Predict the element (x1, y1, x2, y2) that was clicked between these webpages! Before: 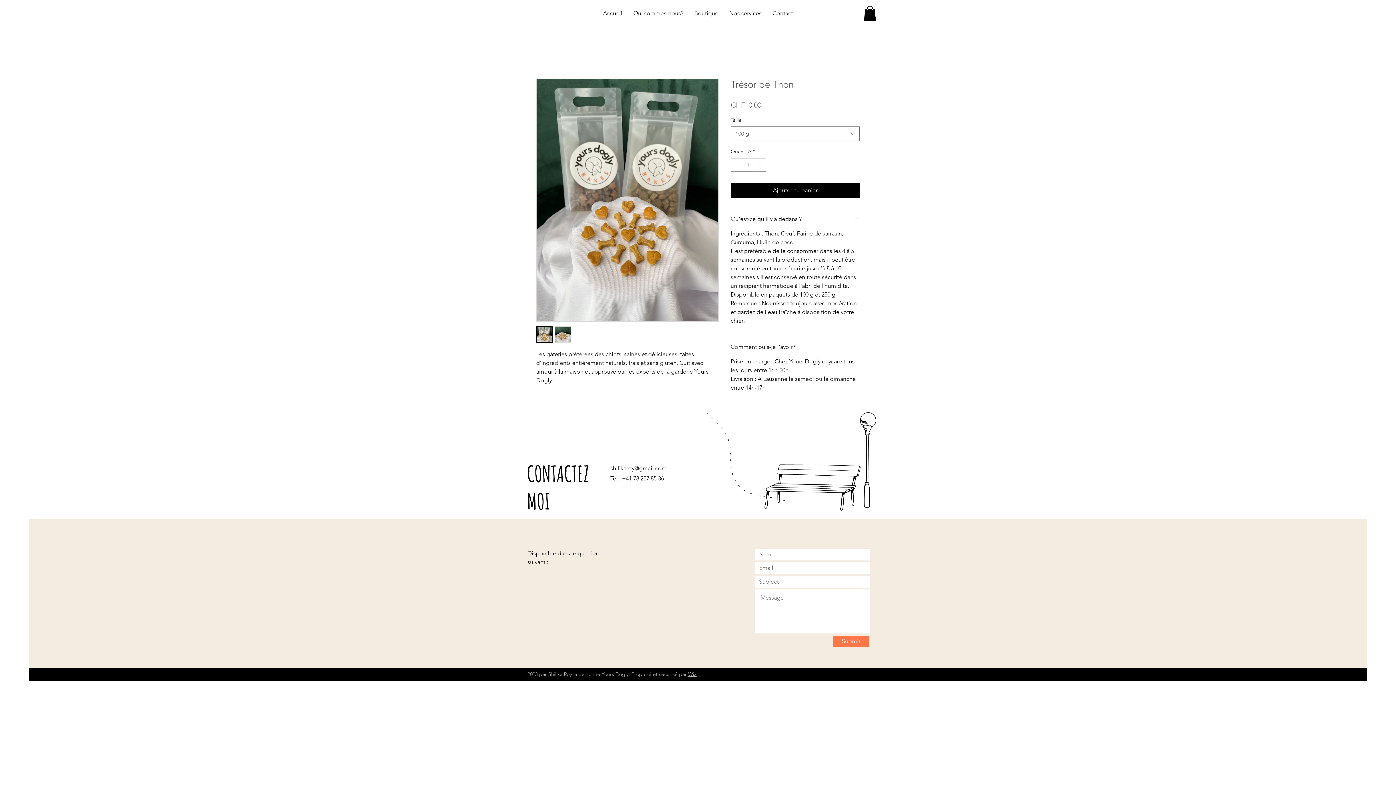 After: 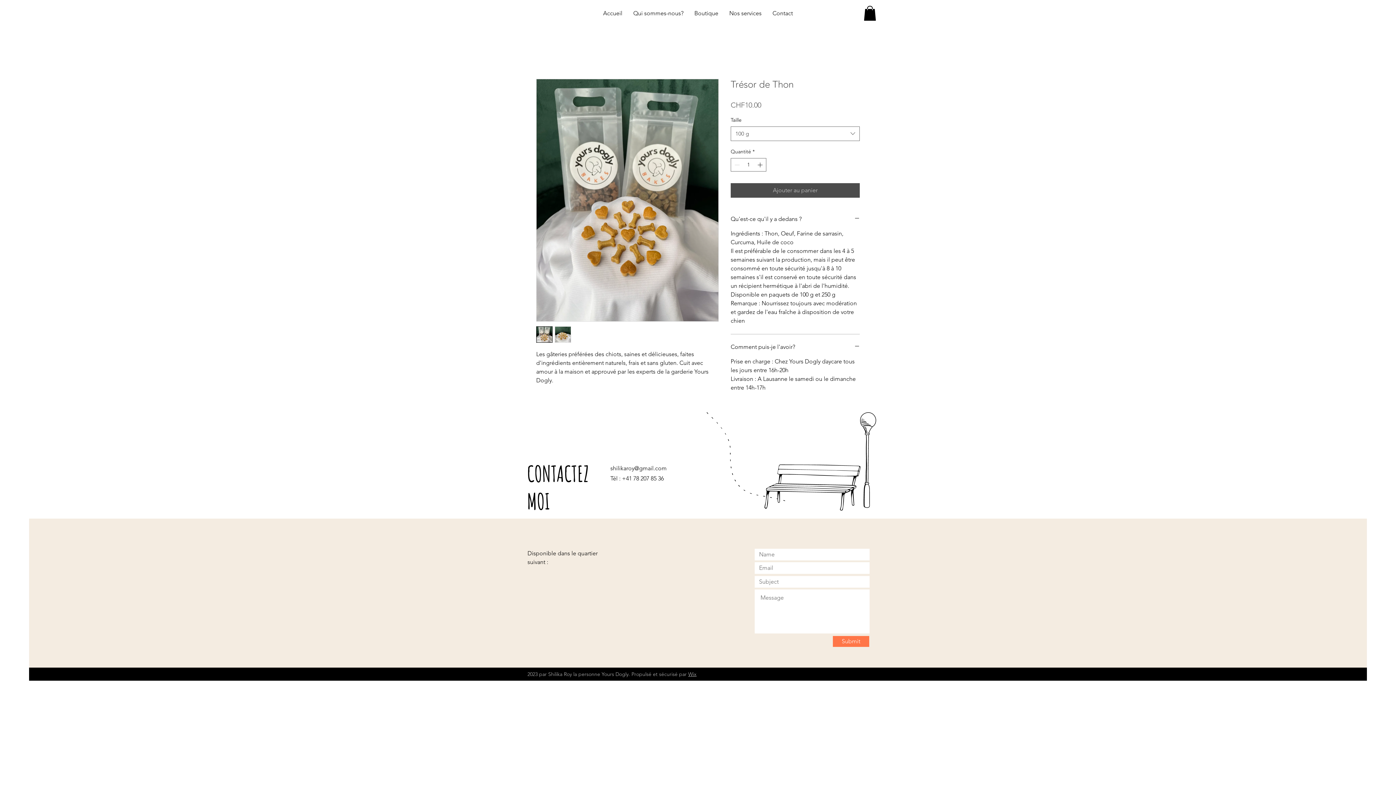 Action: label: Ajouter au panier bbox: (730, 183, 860, 197)